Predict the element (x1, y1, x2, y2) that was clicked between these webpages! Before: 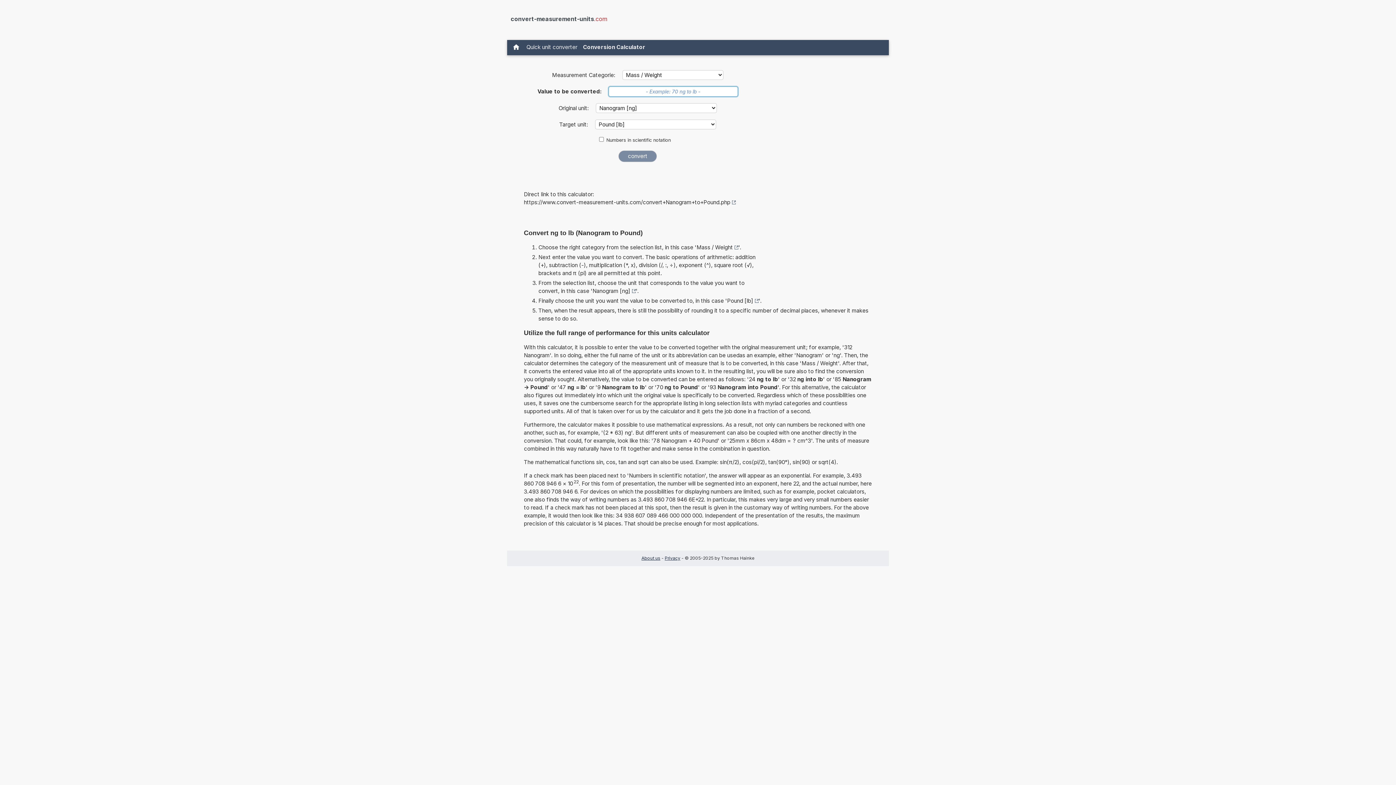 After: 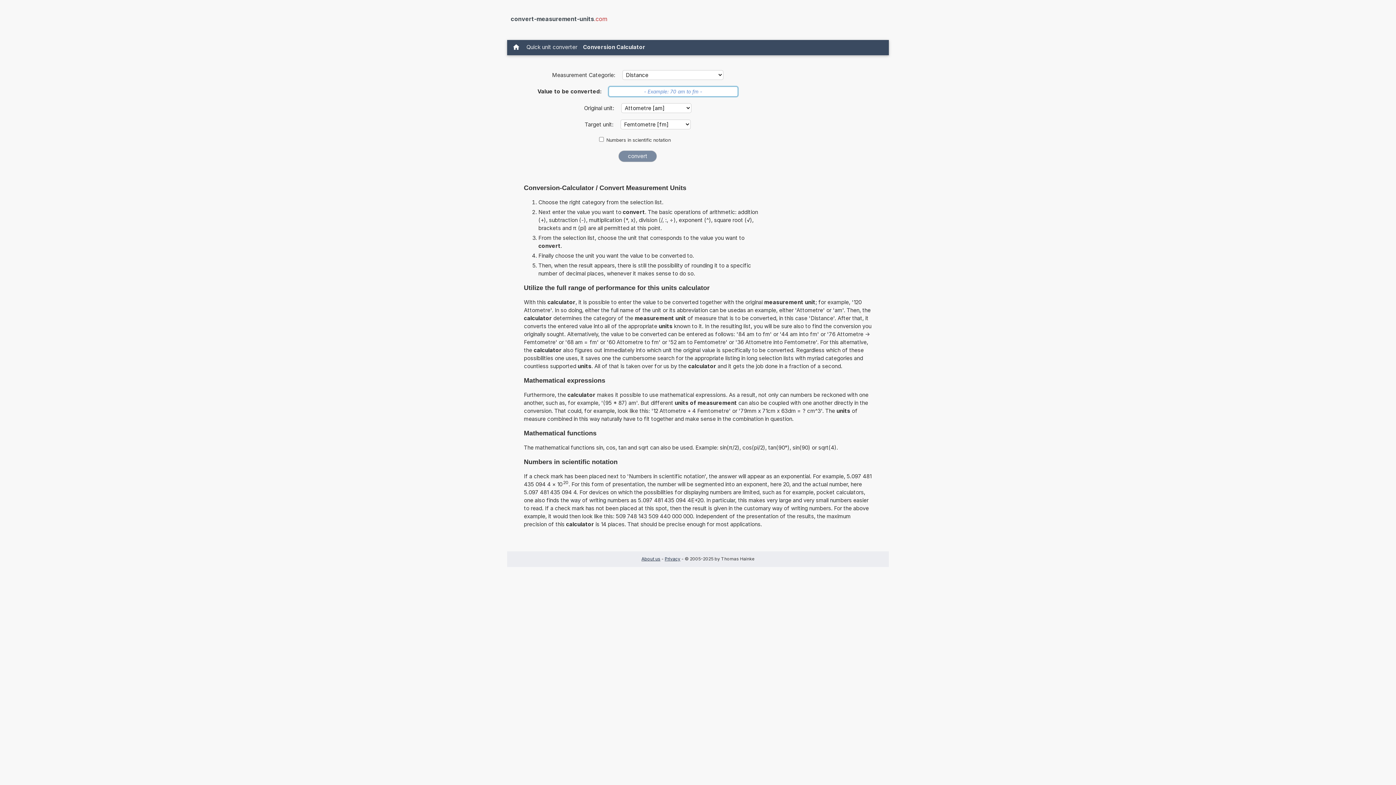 Action: label: Conversion Calculator bbox: (580, 41, 648, 52)